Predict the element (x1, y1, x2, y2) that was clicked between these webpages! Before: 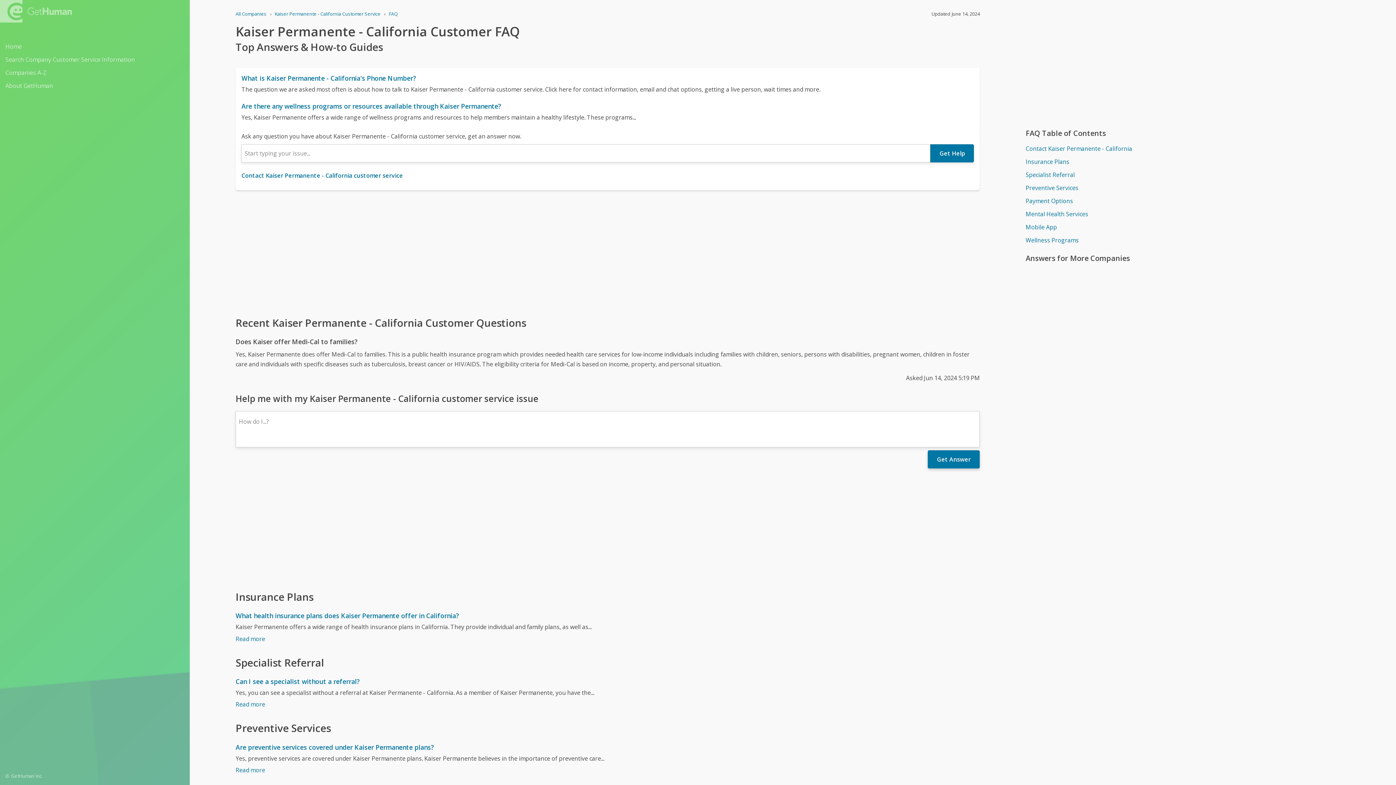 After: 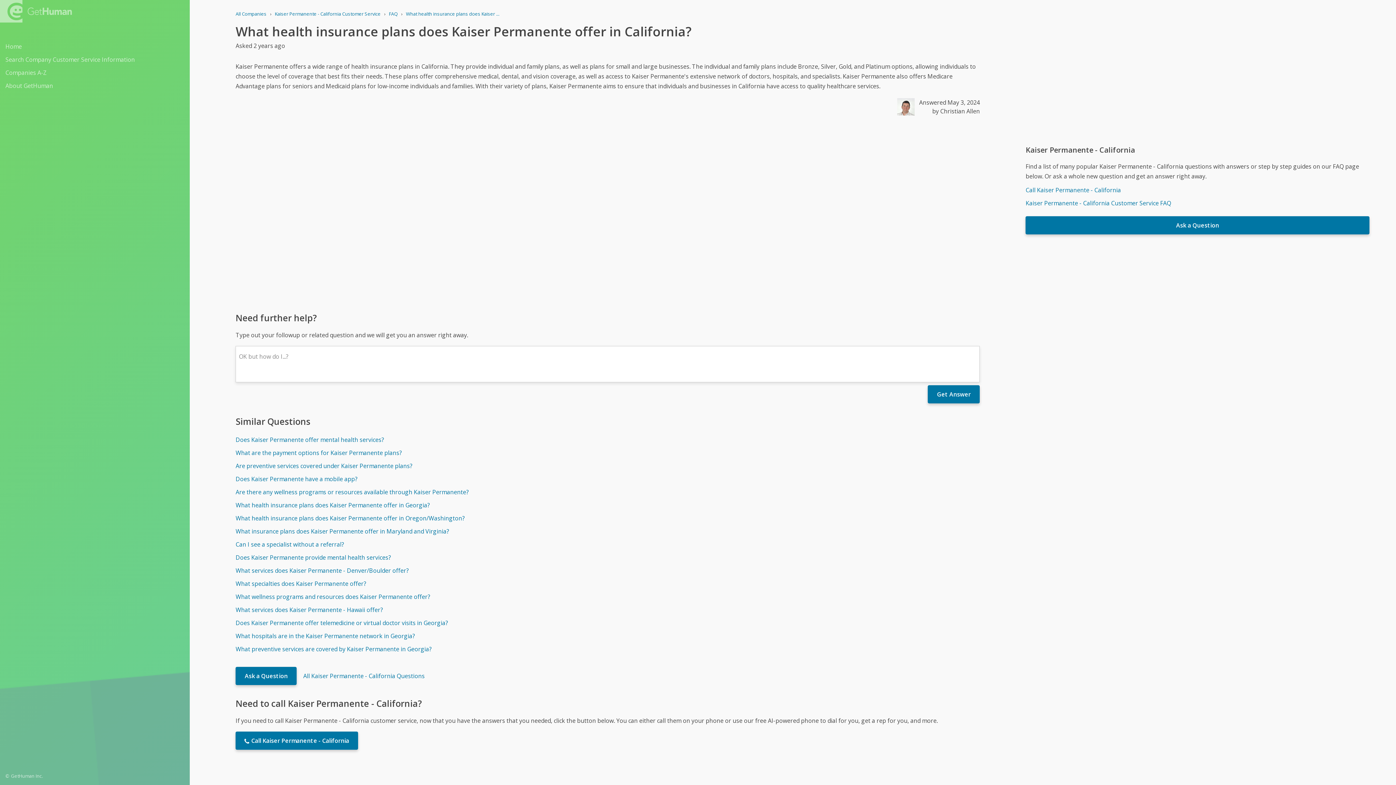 Action: bbox: (235, 611, 980, 620) label: What health insurance plans does Kaiser Permanente offer in California?